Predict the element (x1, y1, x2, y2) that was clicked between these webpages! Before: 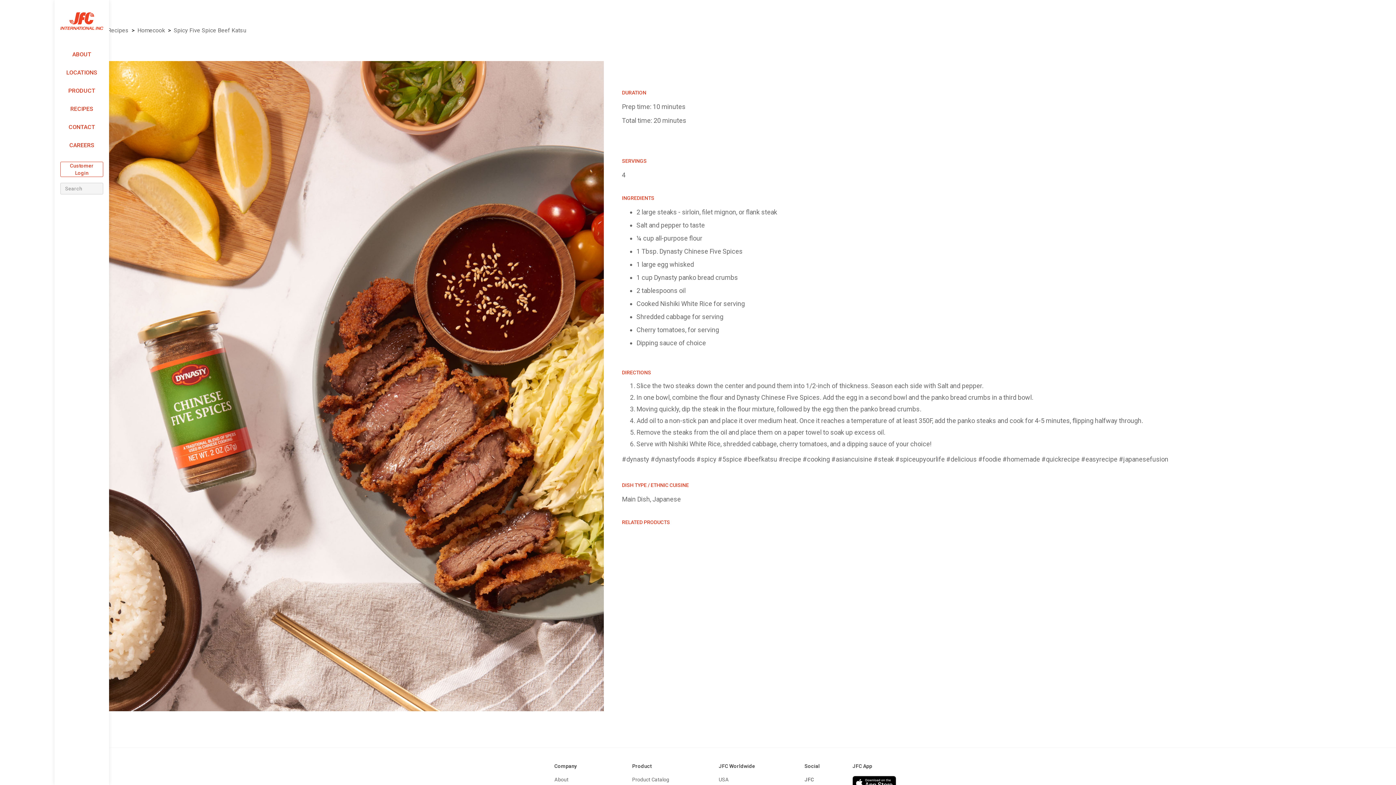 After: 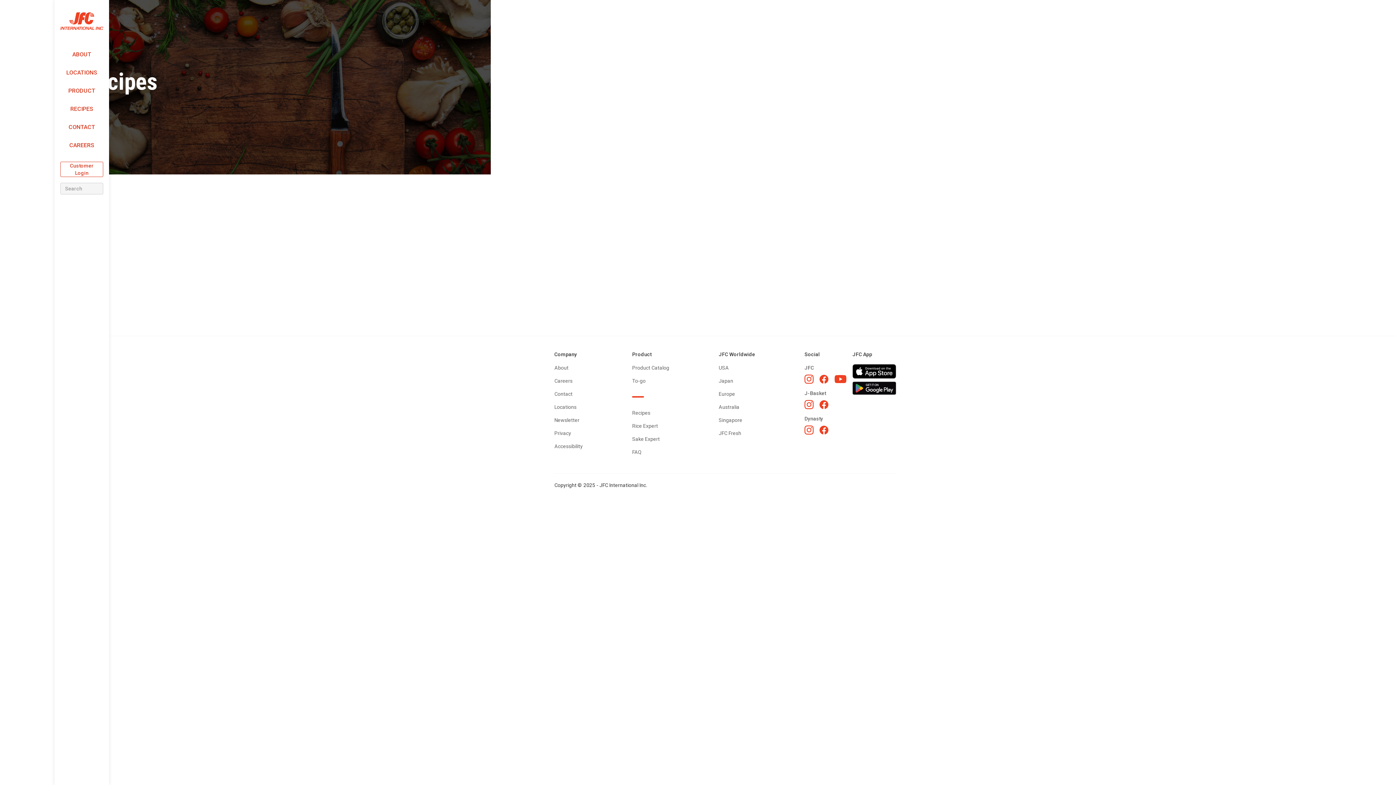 Action: bbox: (54, 100, 109, 118) label: RECIPES